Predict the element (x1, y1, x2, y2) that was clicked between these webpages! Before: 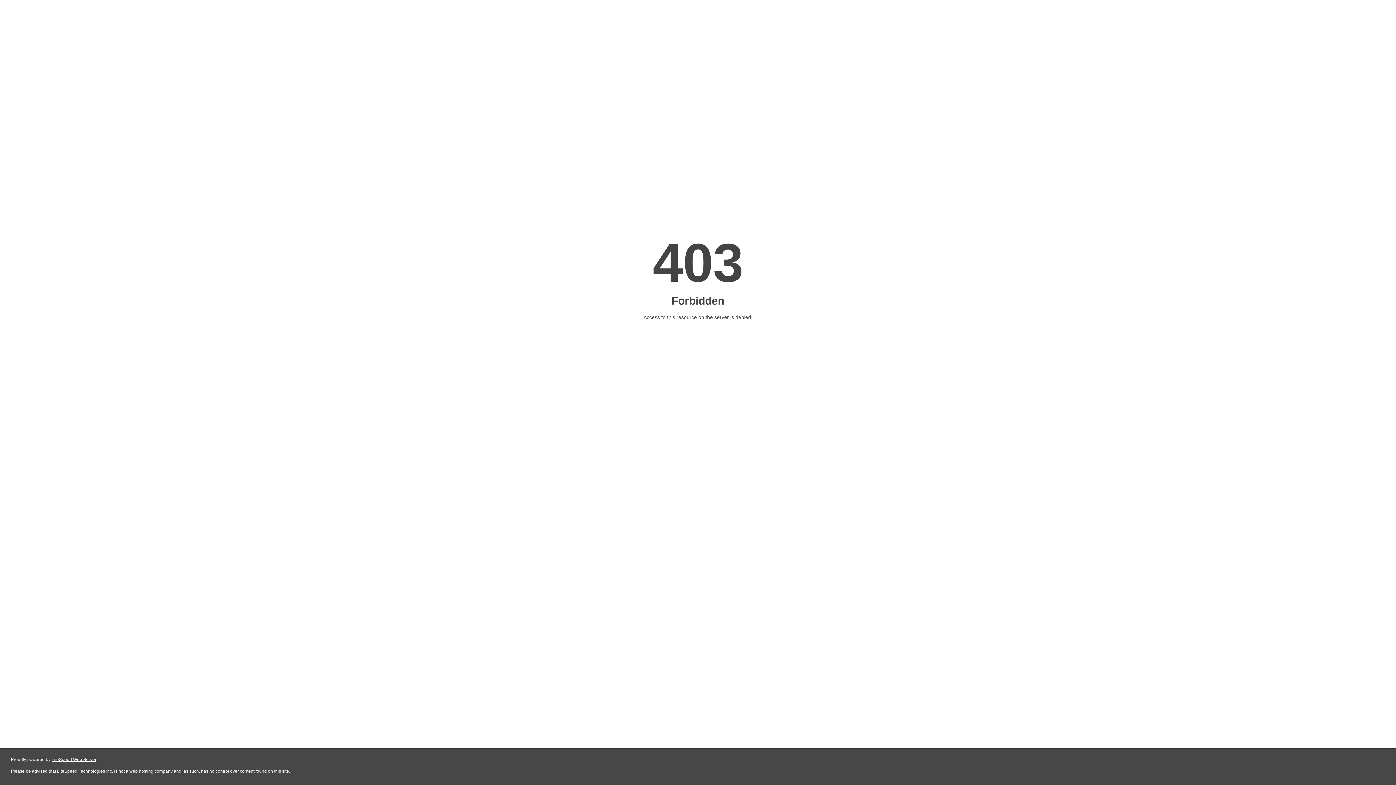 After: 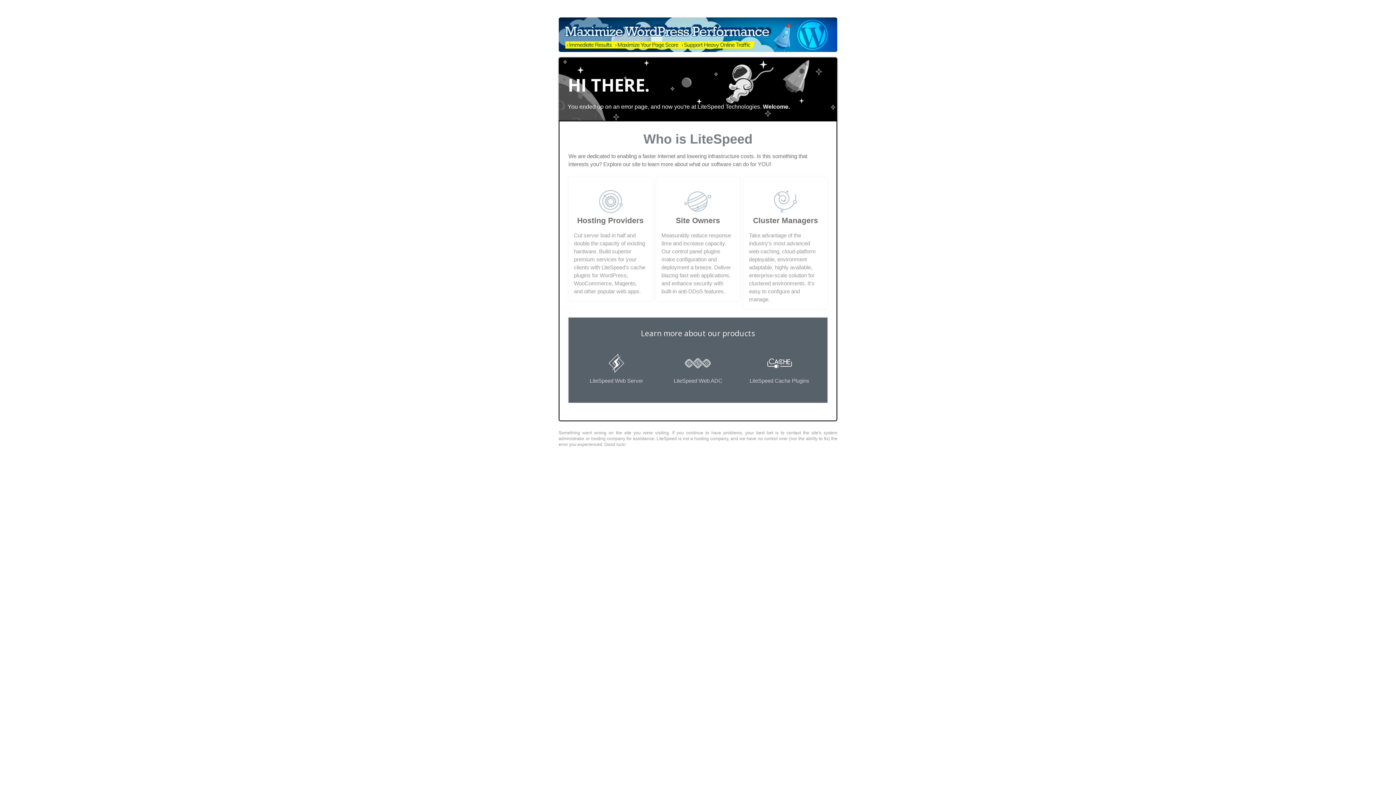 Action: label: LiteSpeed Web Server bbox: (51, 757, 96, 762)